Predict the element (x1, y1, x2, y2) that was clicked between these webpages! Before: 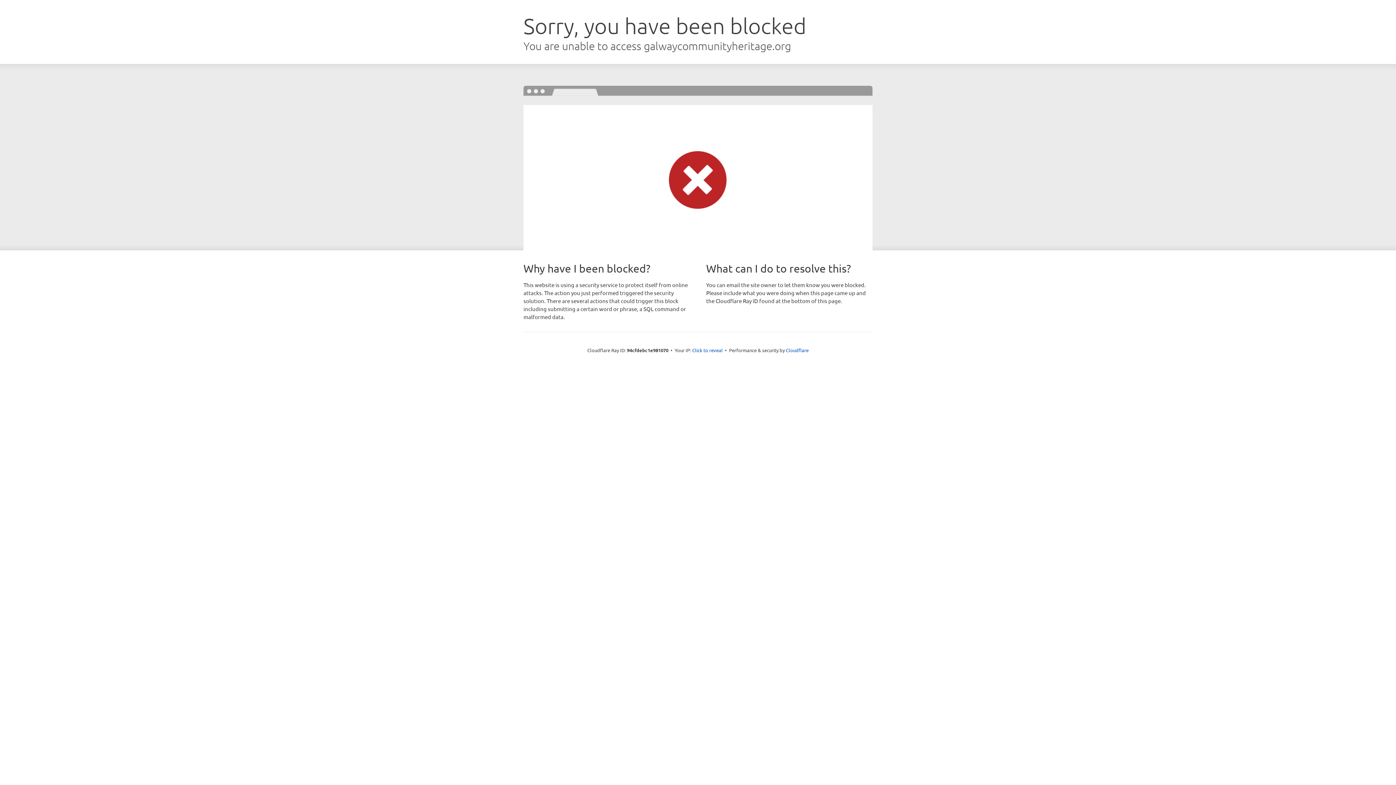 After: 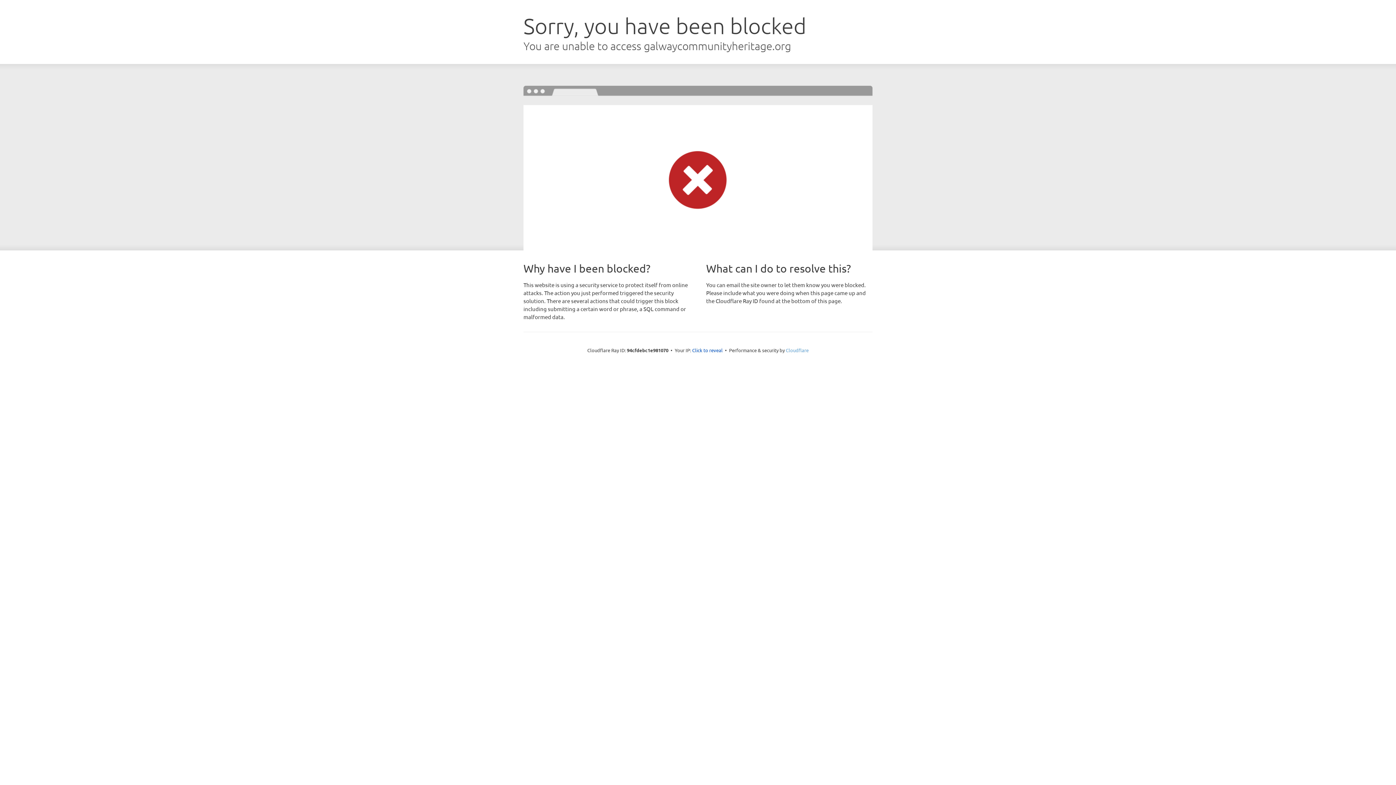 Action: label: Cloudflare bbox: (786, 347, 808, 353)